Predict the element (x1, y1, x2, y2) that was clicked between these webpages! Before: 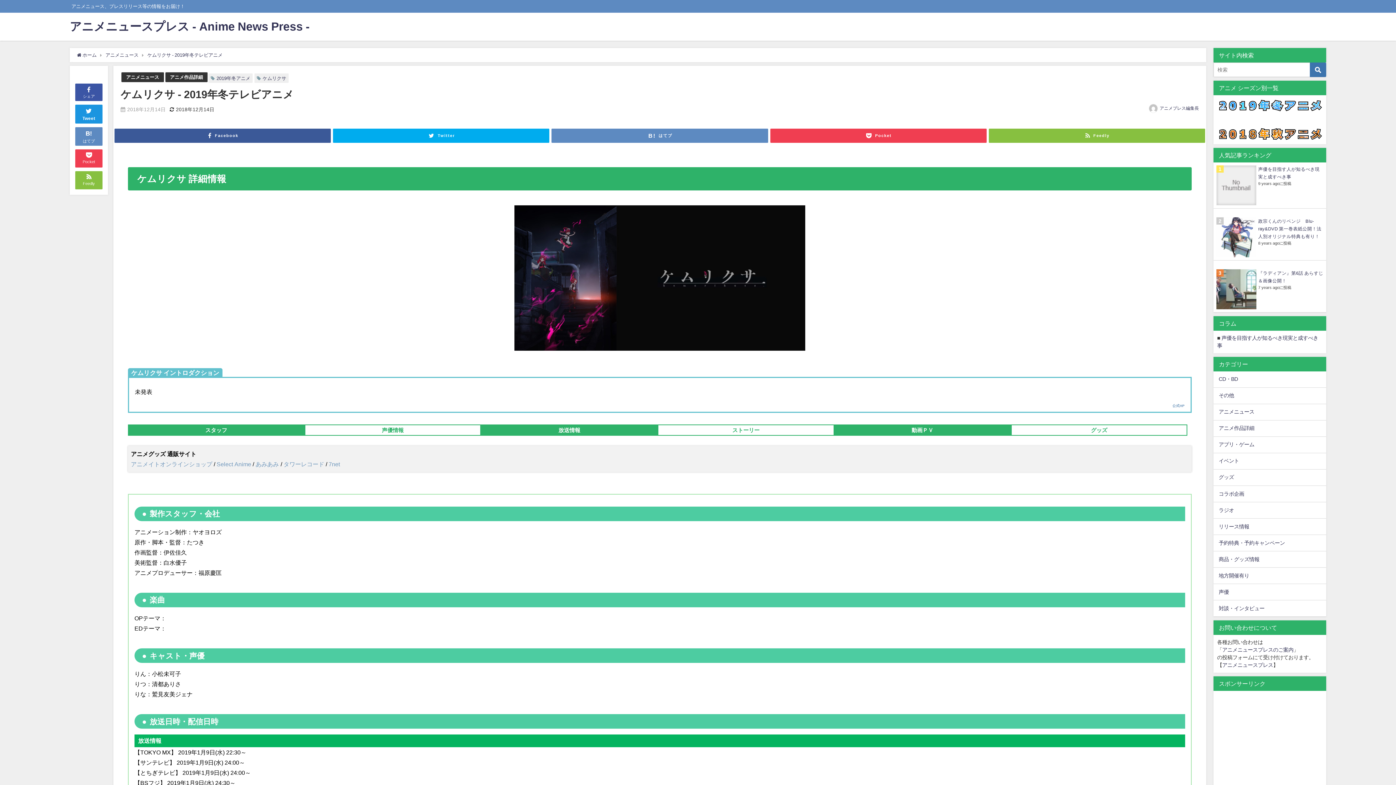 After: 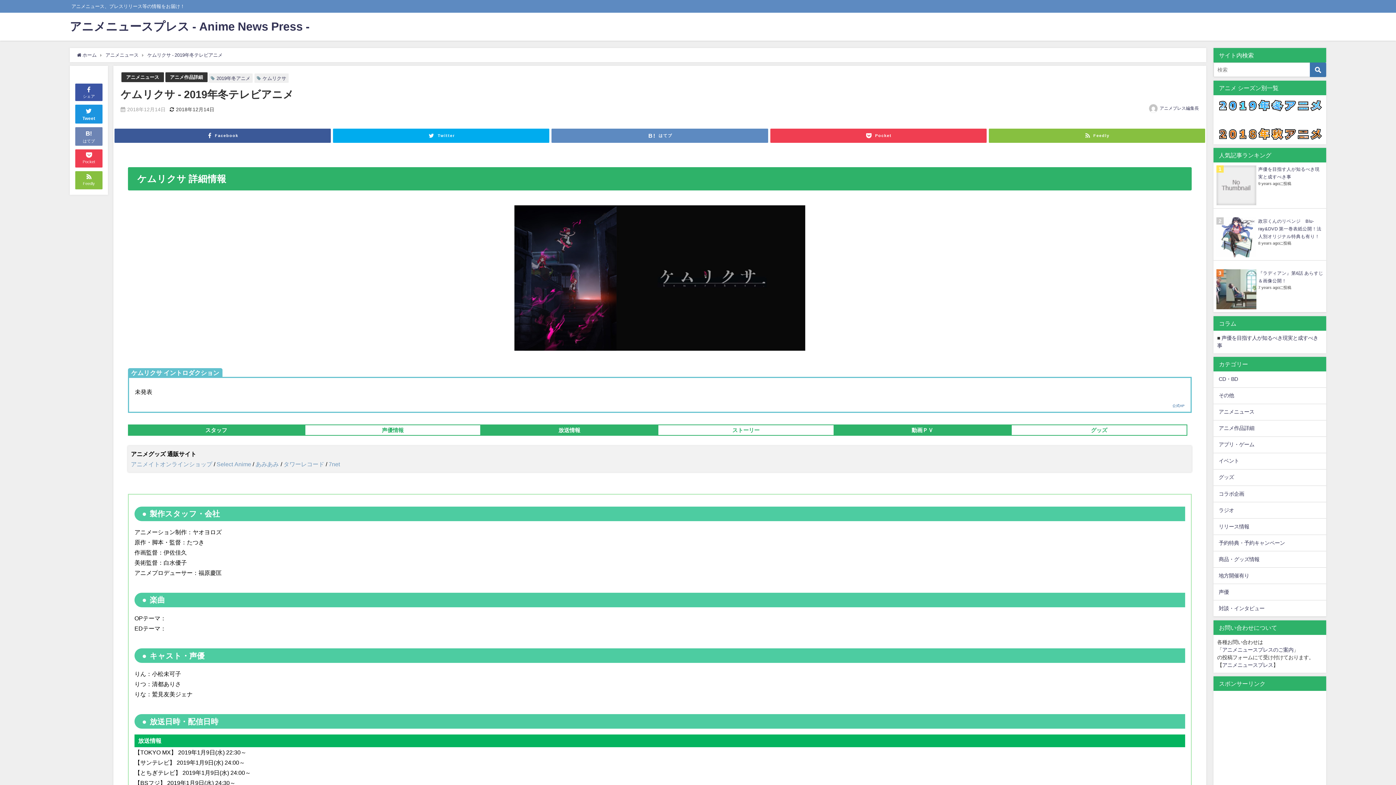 Action: label: B!
はてブ bbox: (75, 127, 102, 145)